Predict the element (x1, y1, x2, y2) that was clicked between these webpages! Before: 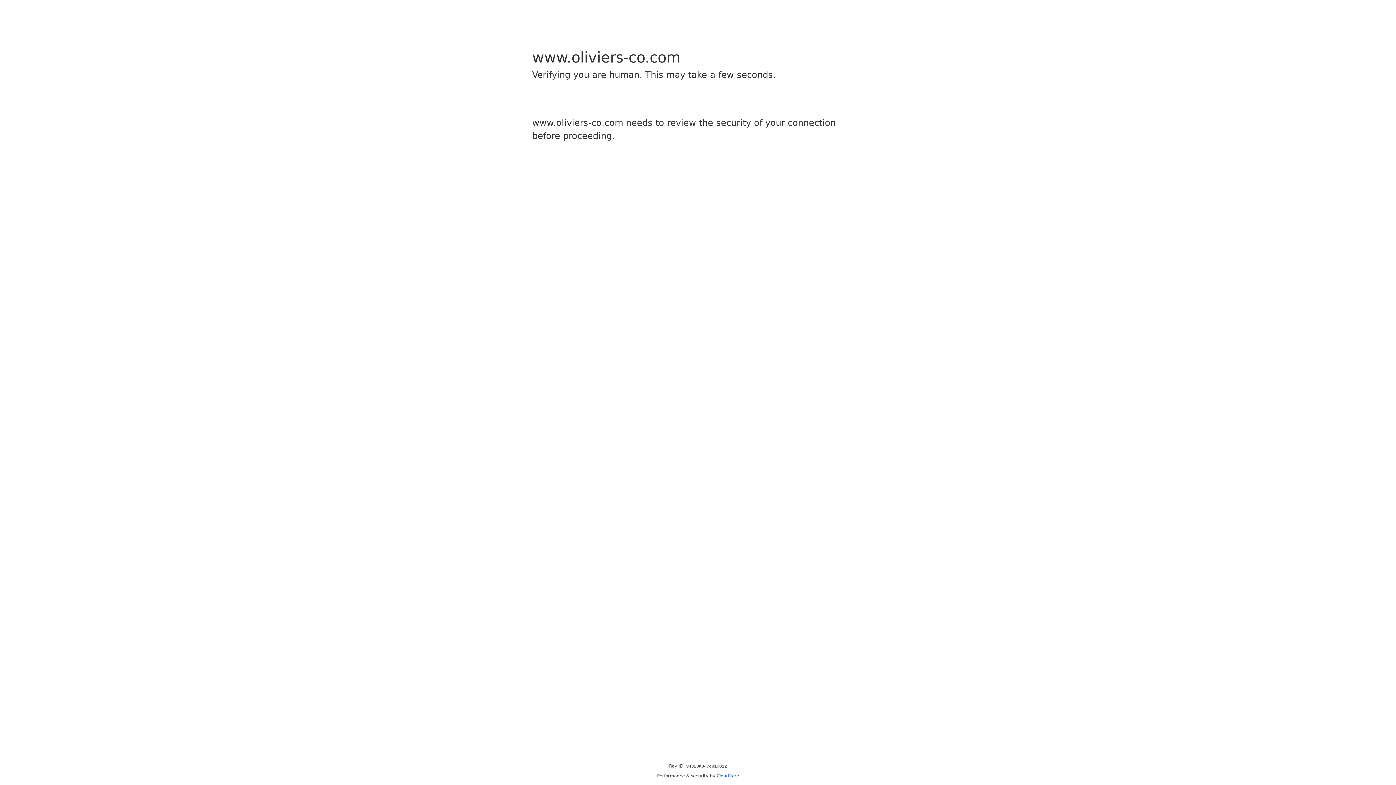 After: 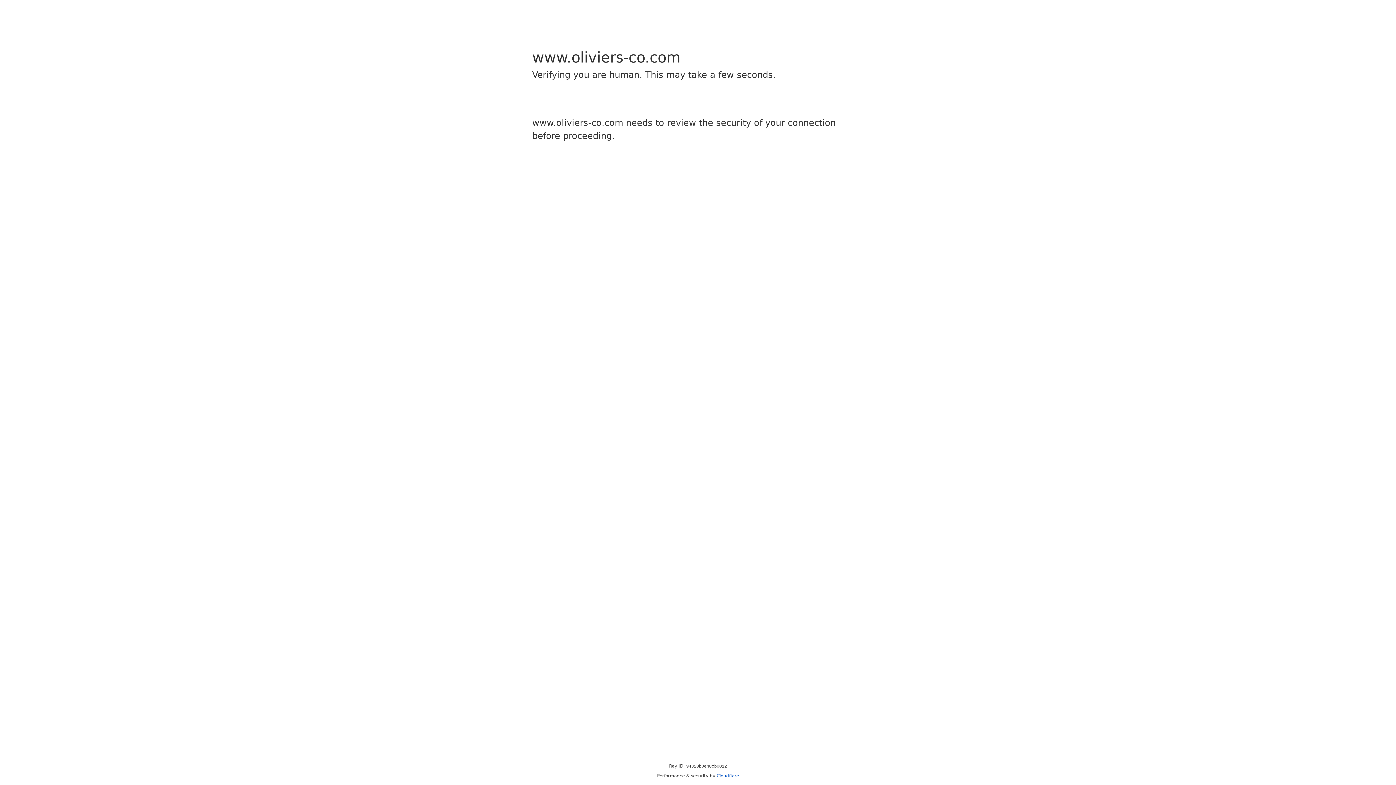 Action: bbox: (716, 773, 739, 778) label: Cloudflare